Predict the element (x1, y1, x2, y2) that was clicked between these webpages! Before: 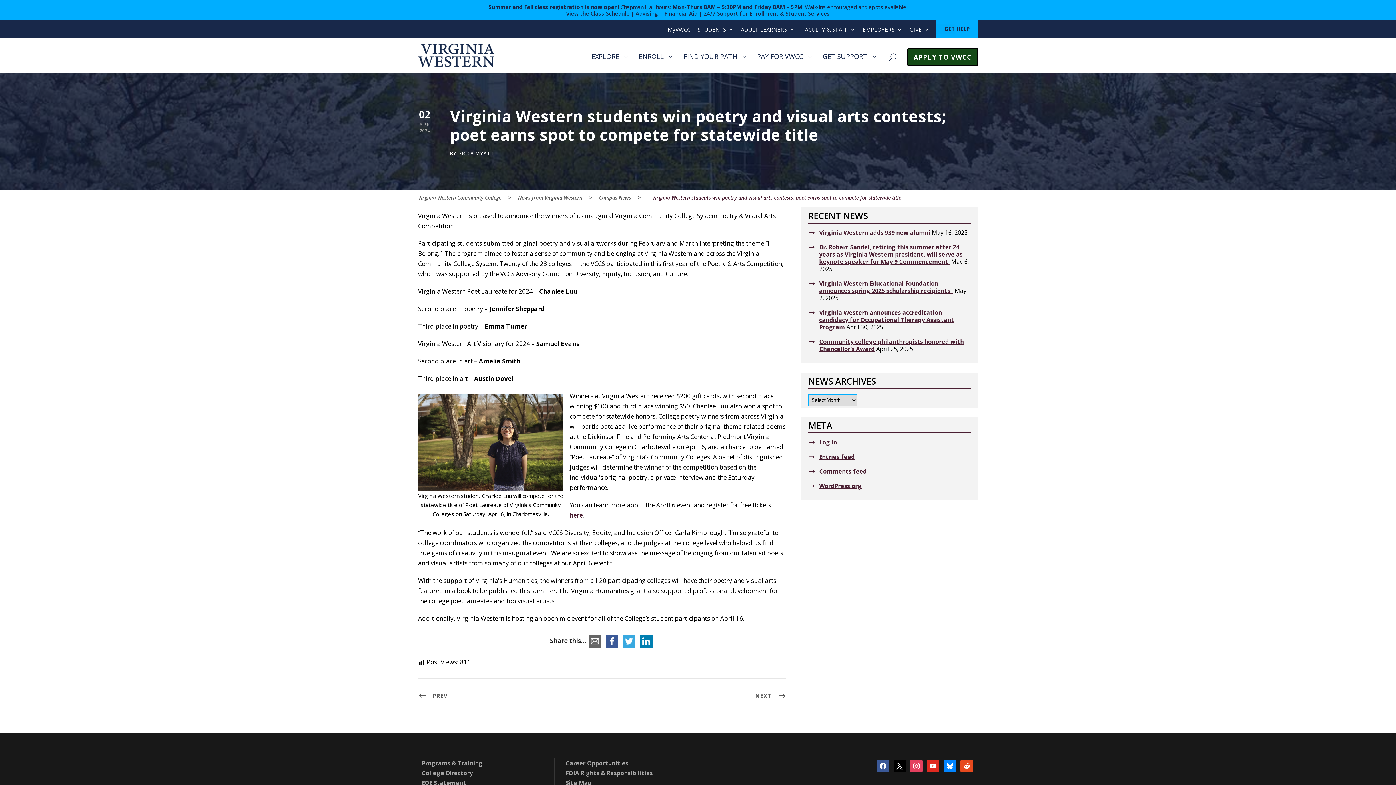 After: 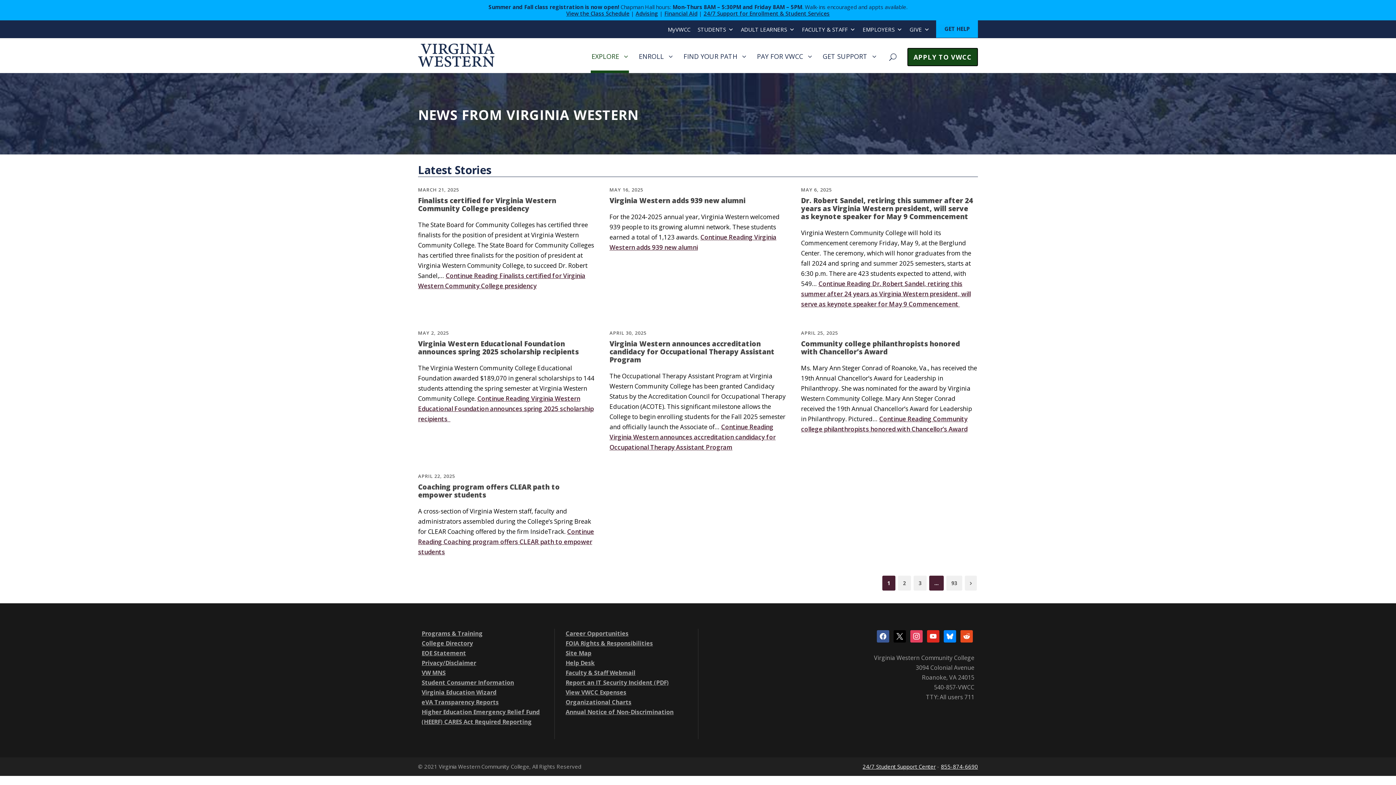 Action: label: ERICA MYATT bbox: (459, 150, 494, 156)